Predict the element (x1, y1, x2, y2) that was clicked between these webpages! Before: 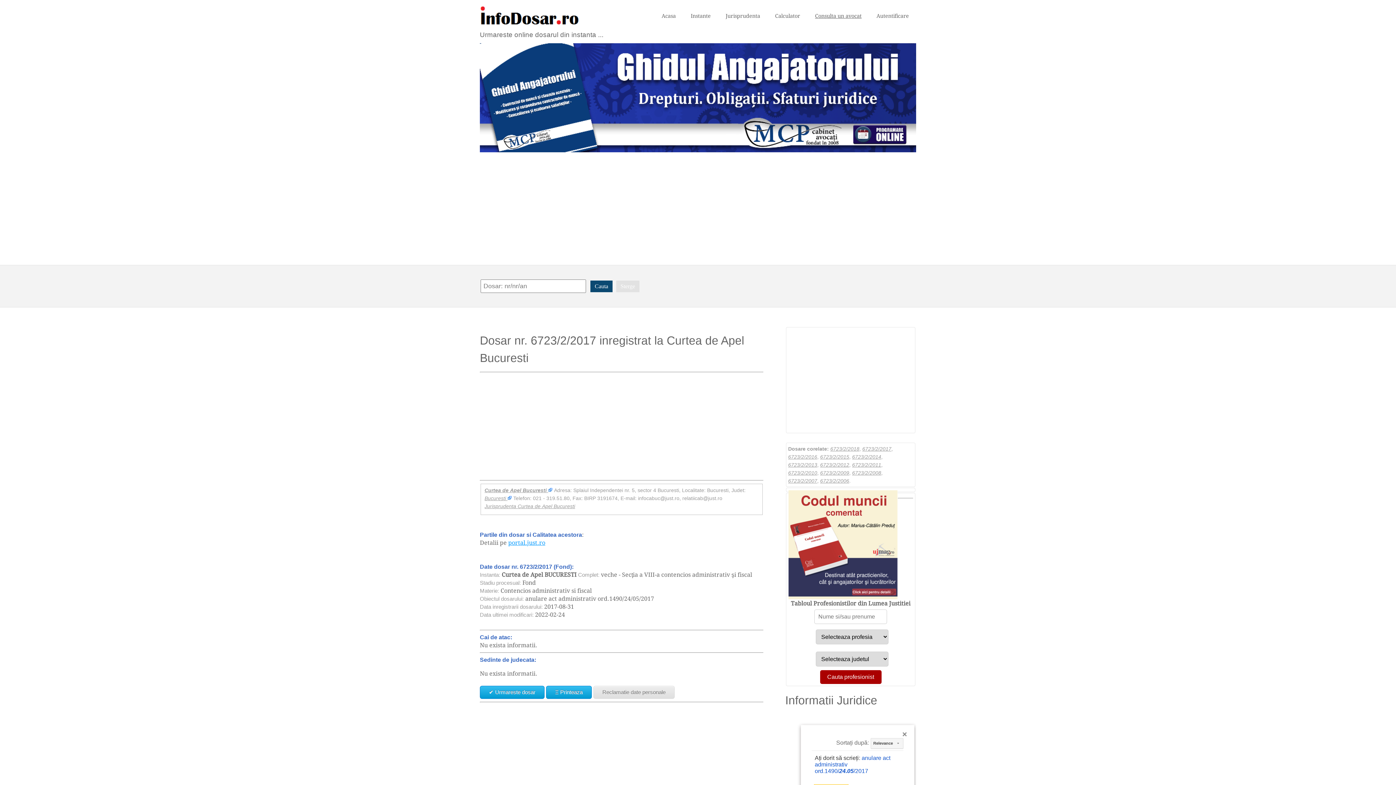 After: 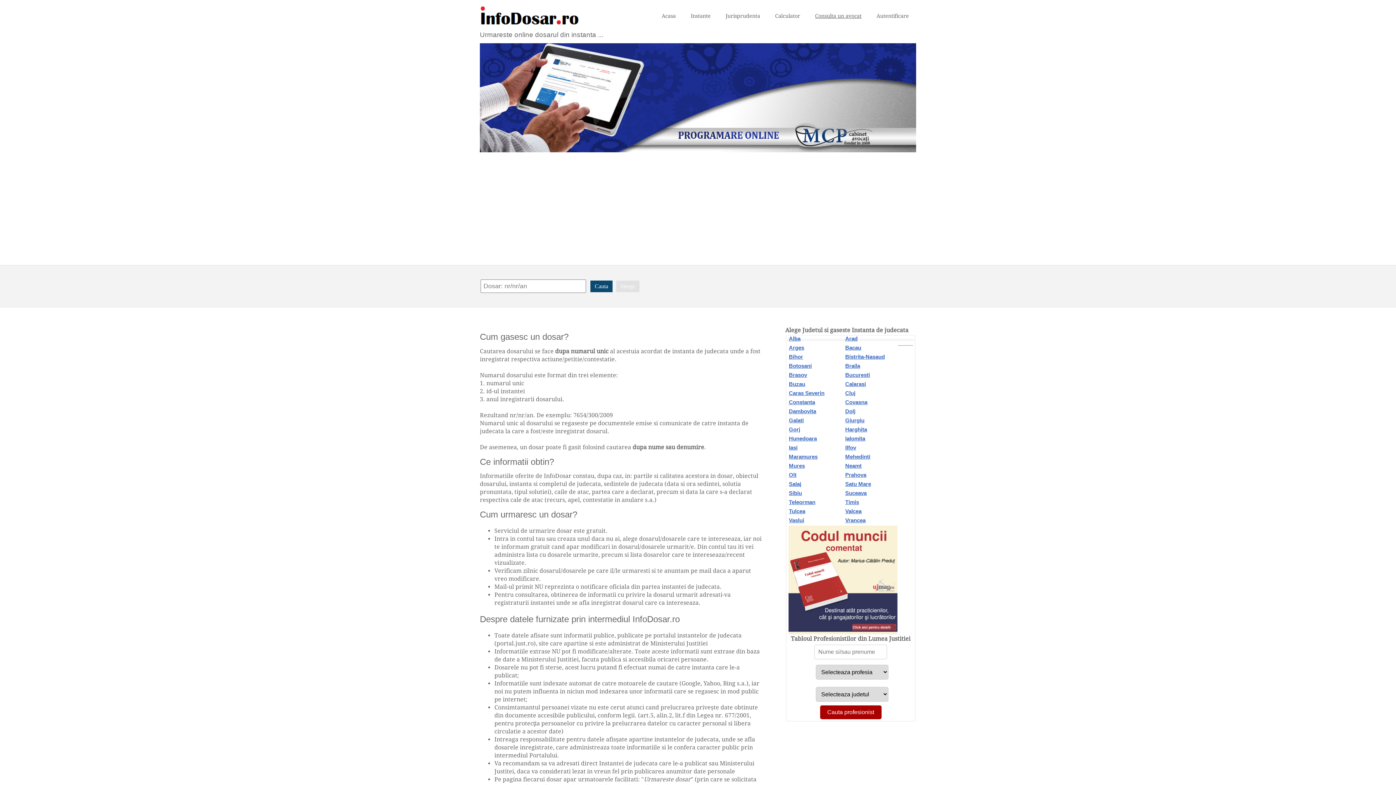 Action: bbox: (654, 8, 683, 23) label: Acasa